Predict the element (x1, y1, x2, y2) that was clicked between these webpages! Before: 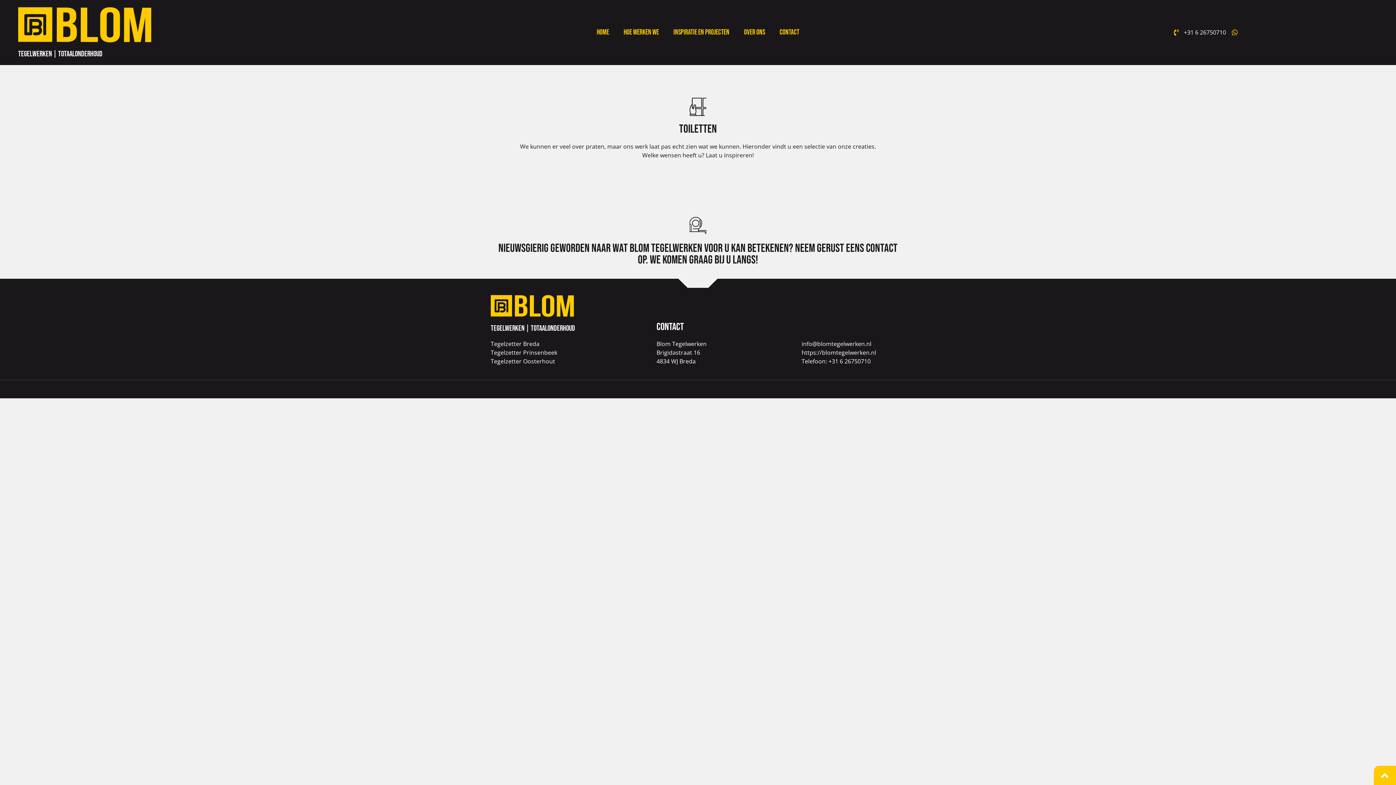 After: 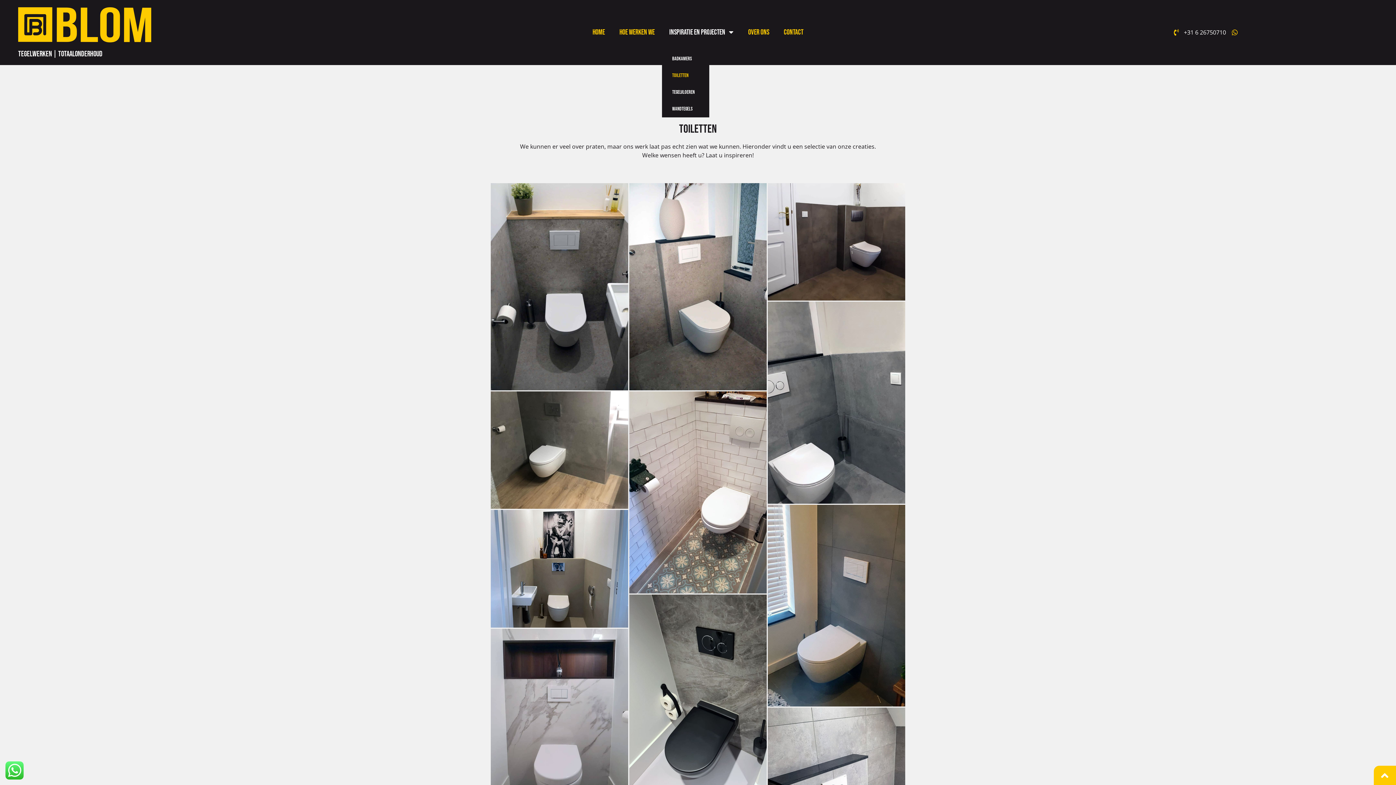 Action: bbox: (666, 14, 736, 50) label: Inspiratie en Projecten